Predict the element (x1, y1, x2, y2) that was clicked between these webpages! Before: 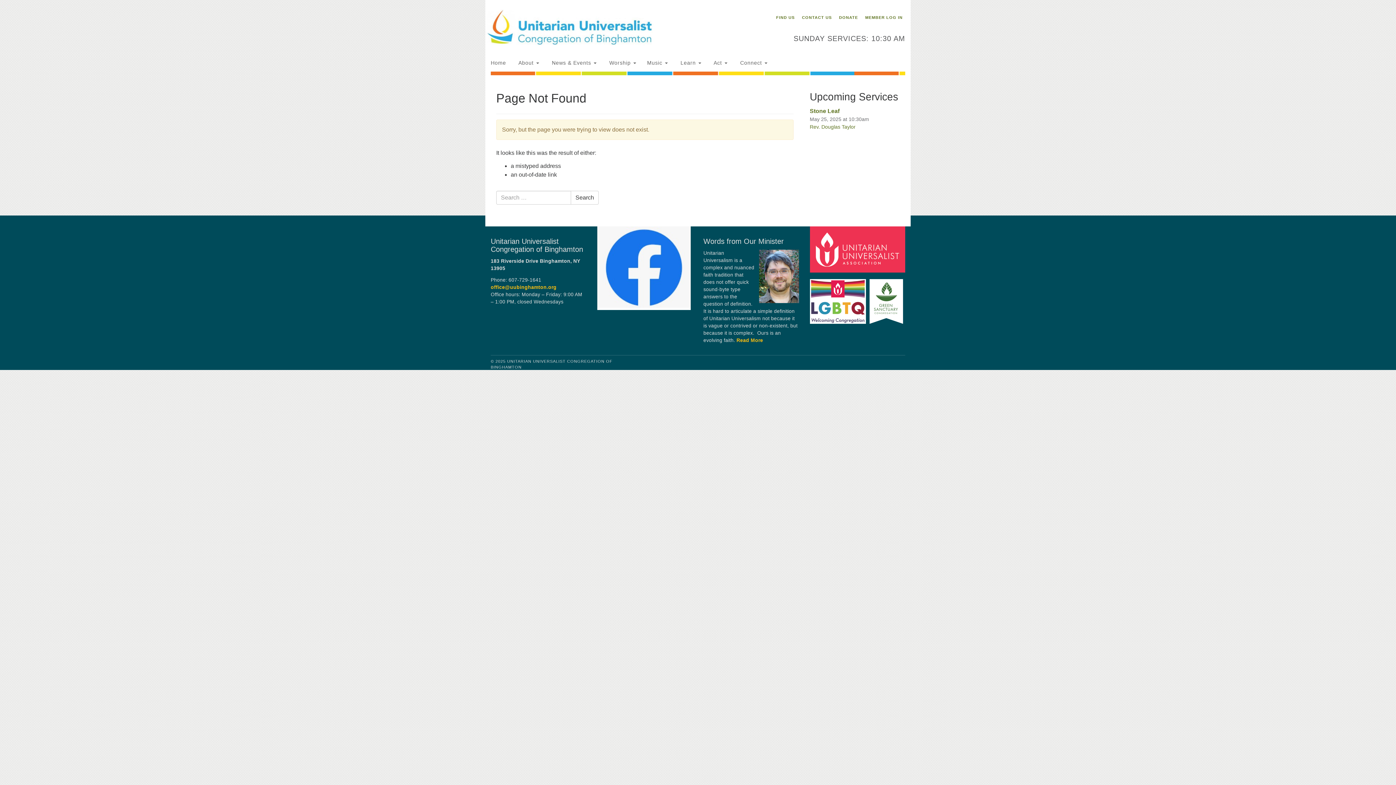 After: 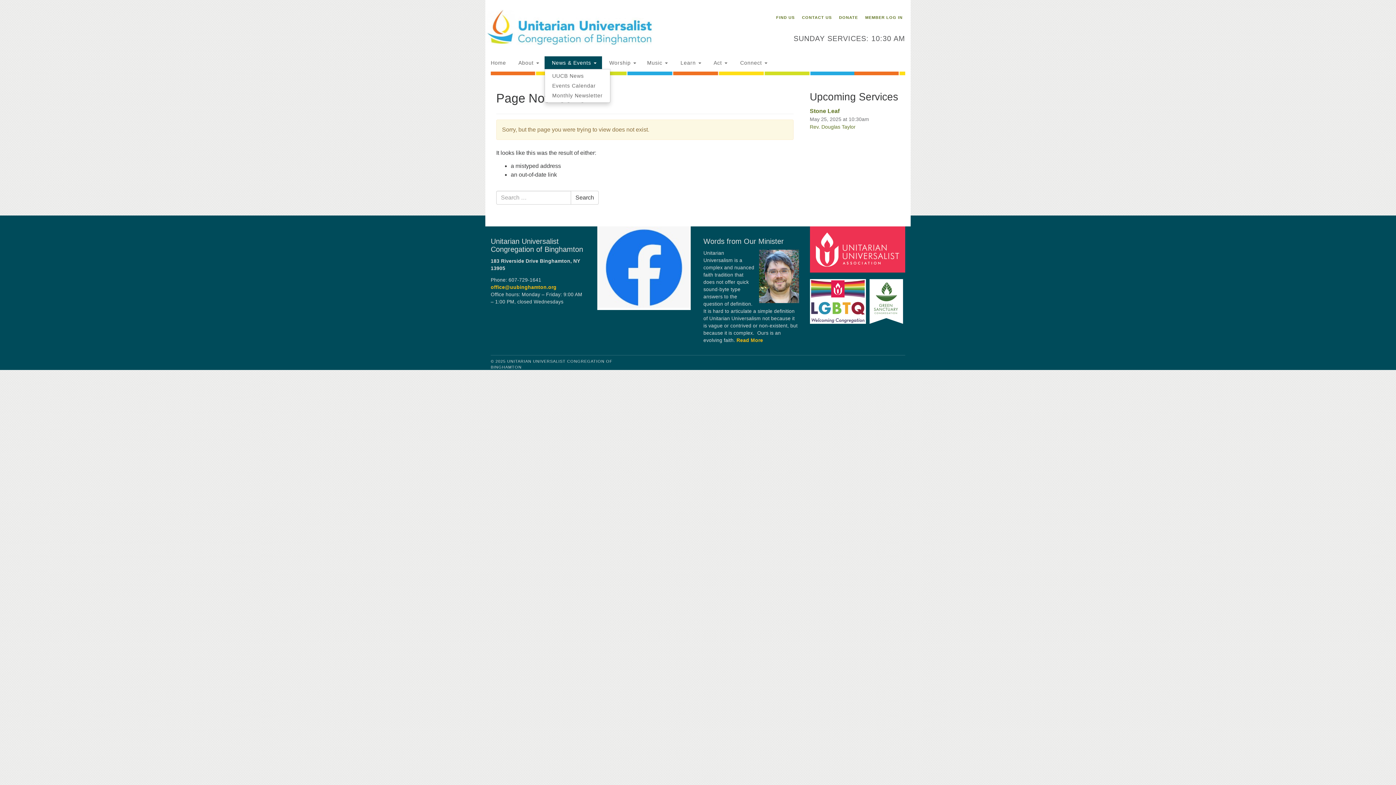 Action: label:  News & Events  bbox: (544, 56, 602, 69)